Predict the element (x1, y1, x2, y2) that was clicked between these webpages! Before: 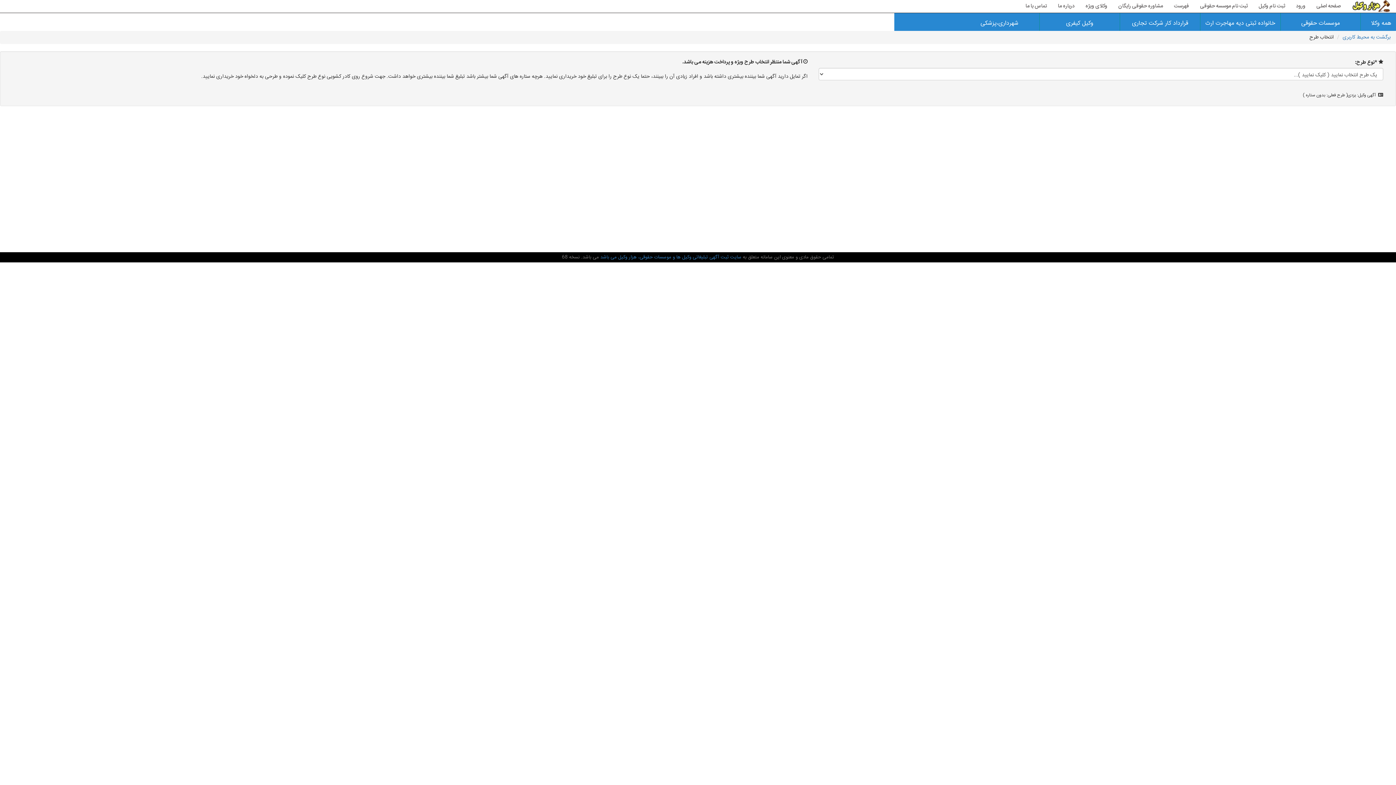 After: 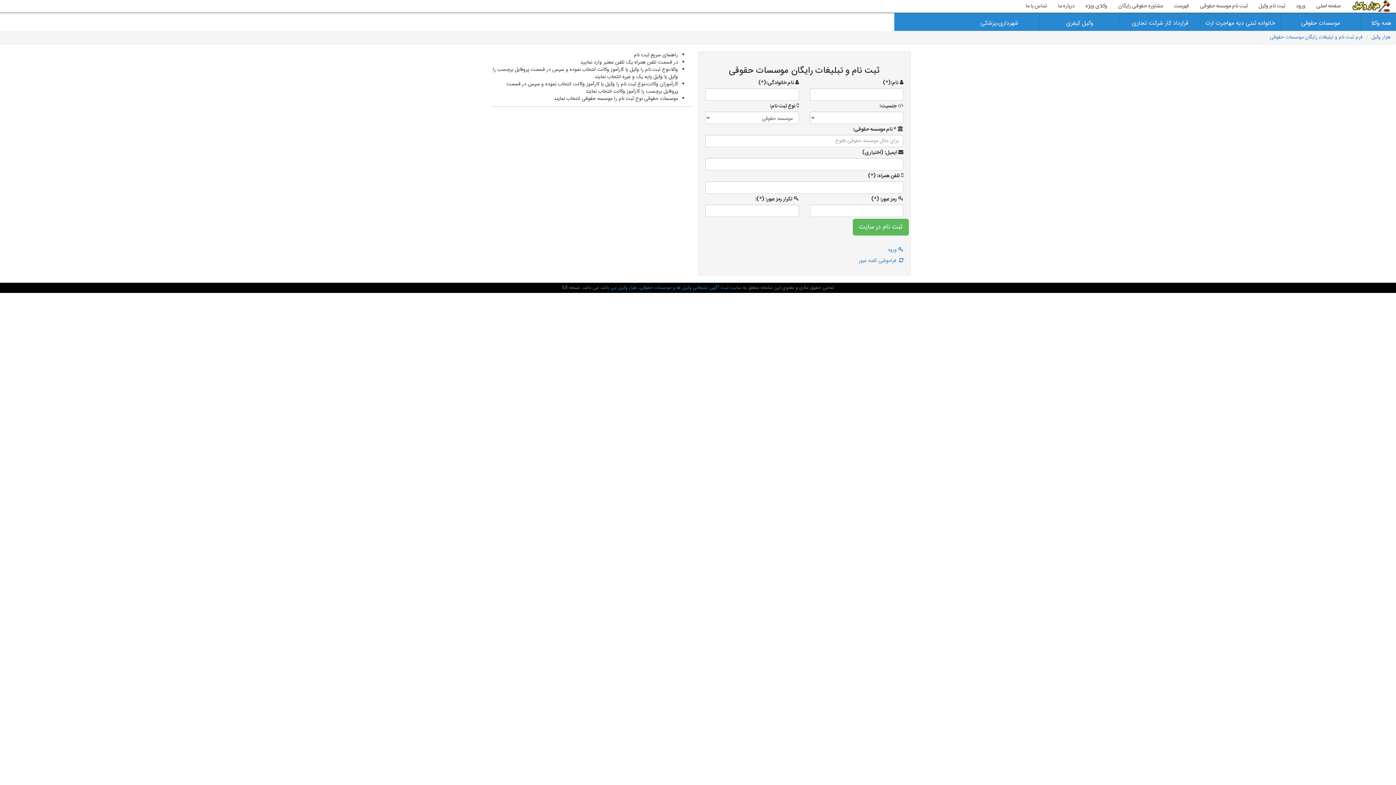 Action: label: ثبت نام موسسه حقوقی bbox: (1194, 0, 1253, 12)